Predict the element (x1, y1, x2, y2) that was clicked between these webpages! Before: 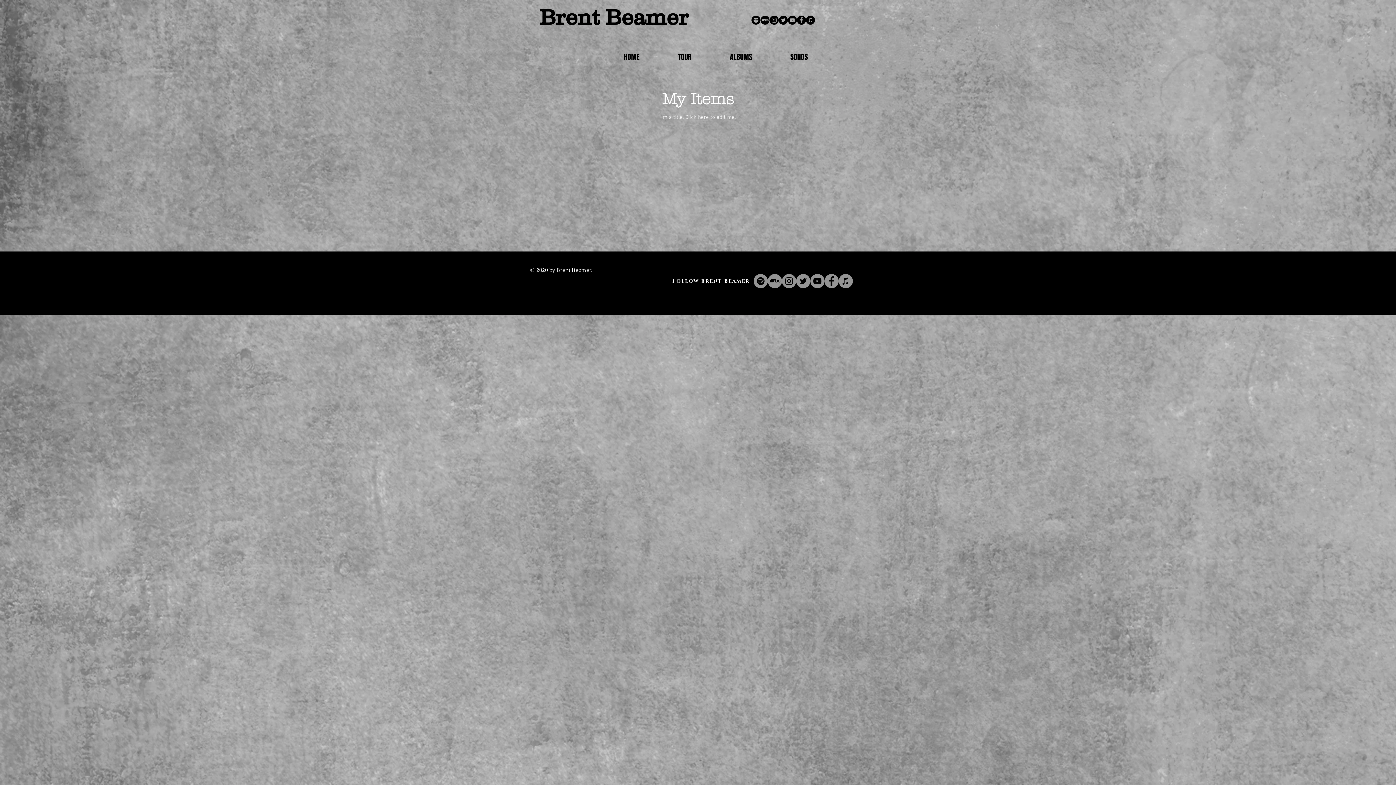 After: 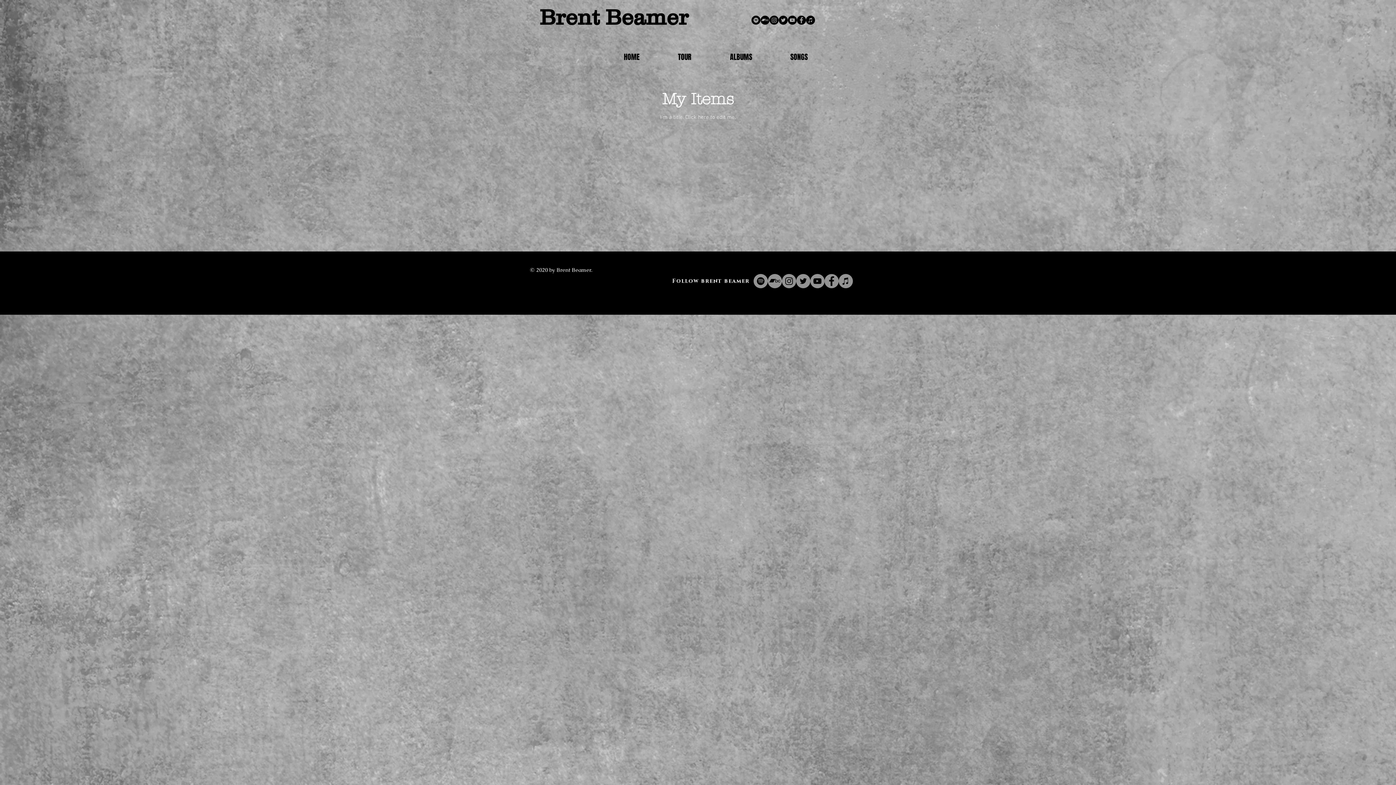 Action: bbox: (838, 274, 853, 288) label: iTunes